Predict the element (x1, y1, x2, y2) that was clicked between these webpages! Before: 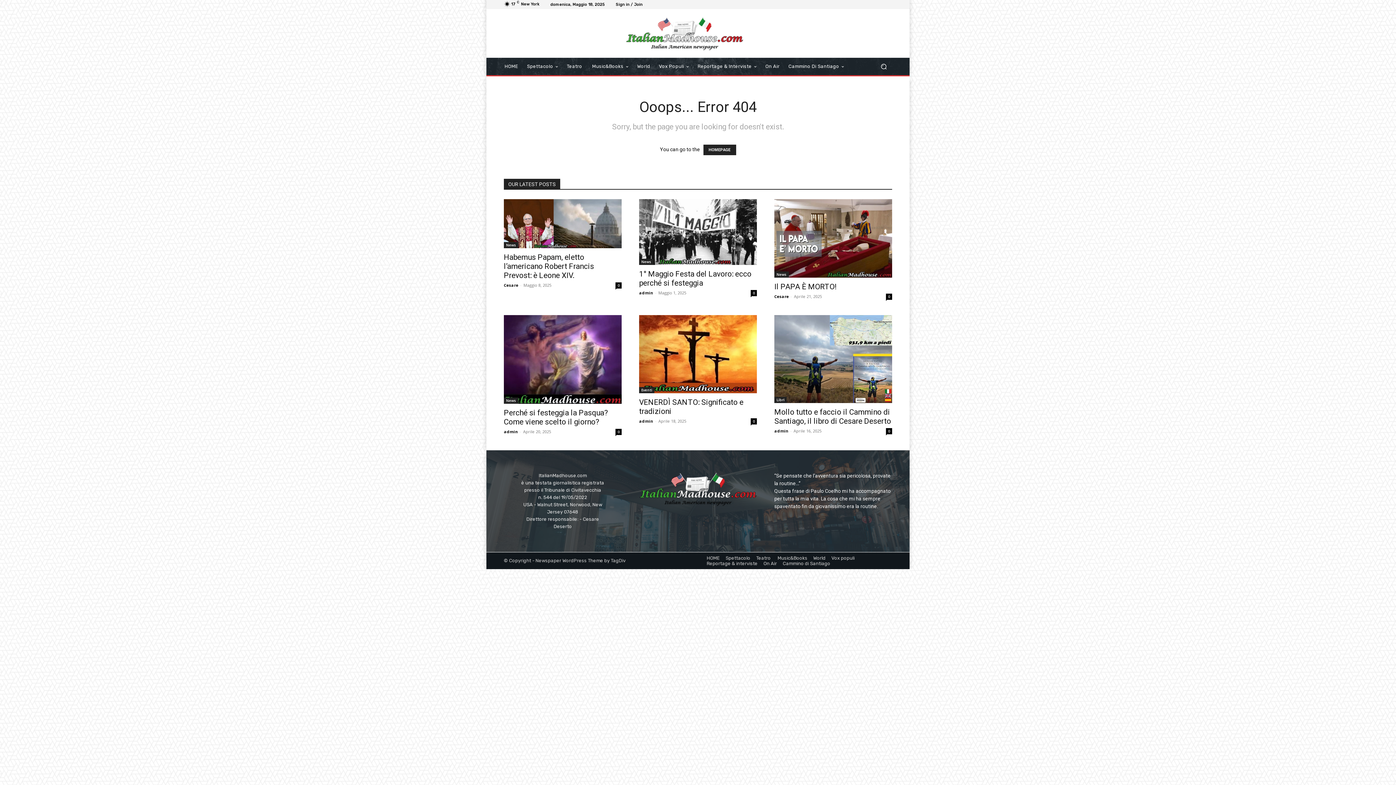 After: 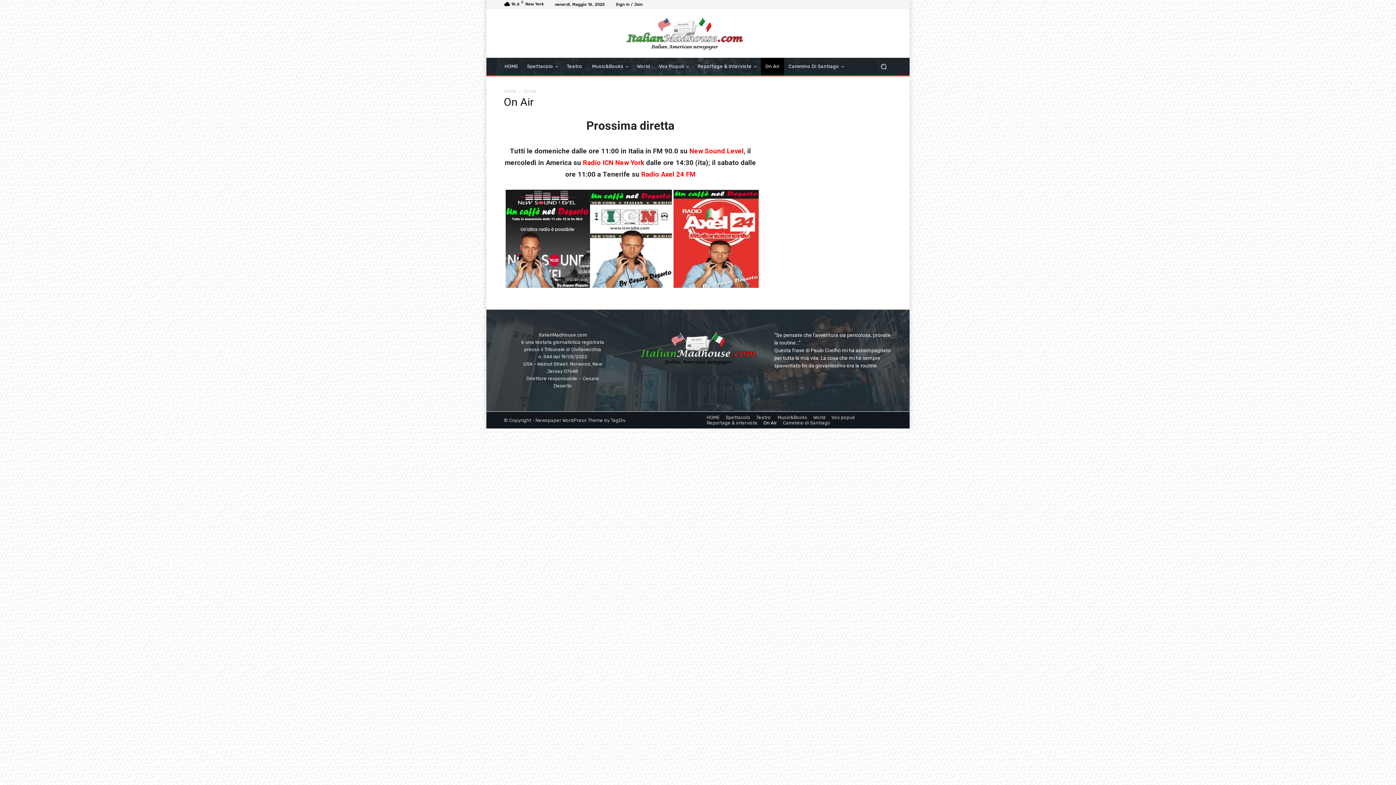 Action: bbox: (761, 57, 784, 75) label: On Air